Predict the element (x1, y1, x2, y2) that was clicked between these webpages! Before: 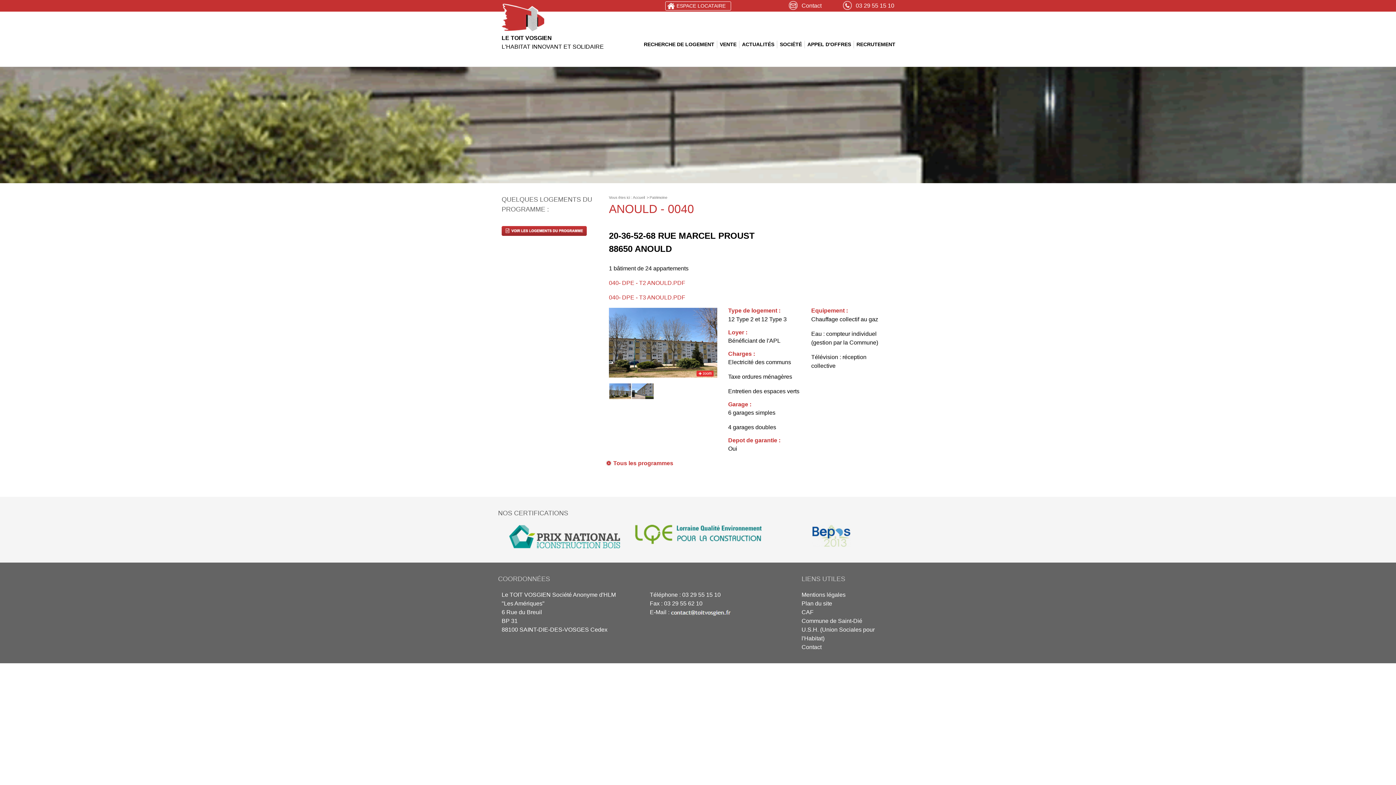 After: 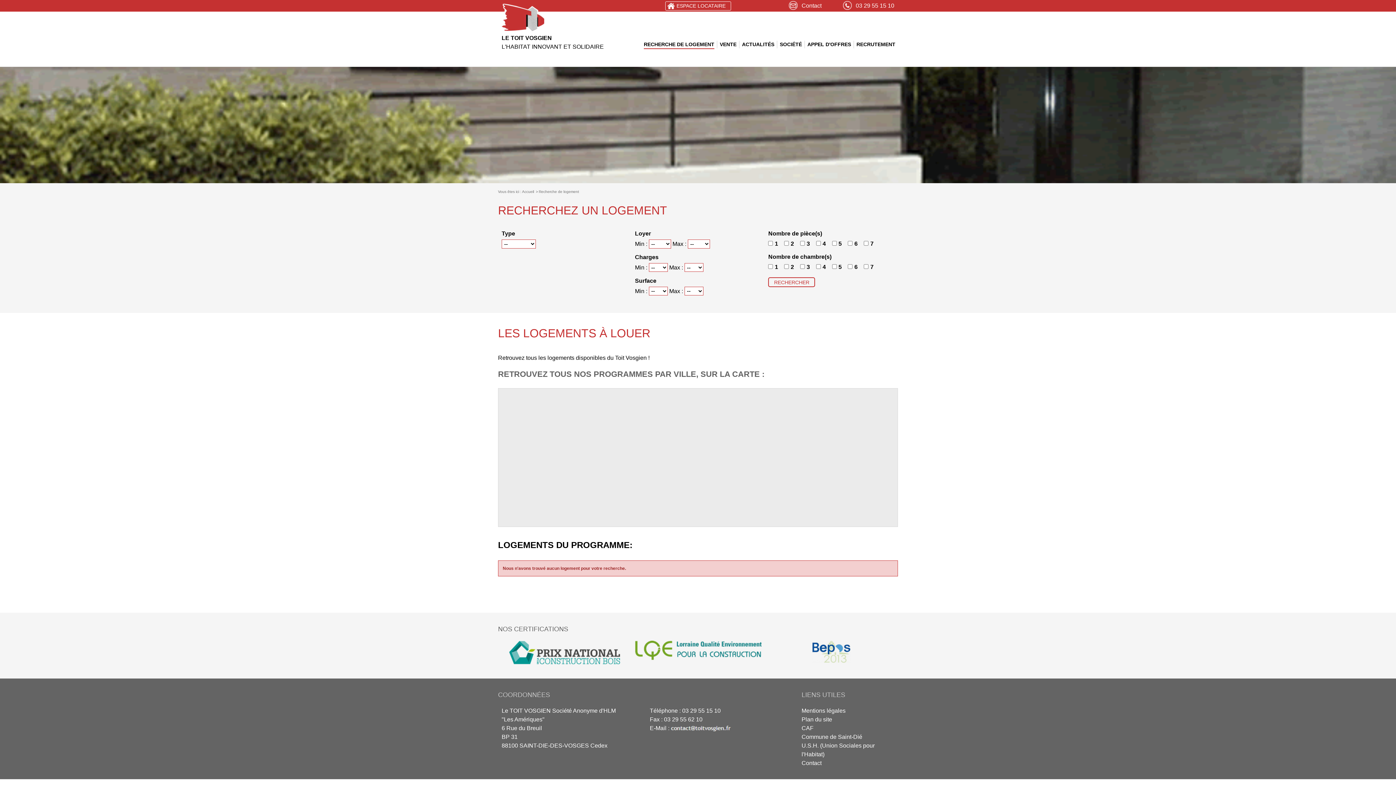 Action: bbox: (501, 231, 586, 237)